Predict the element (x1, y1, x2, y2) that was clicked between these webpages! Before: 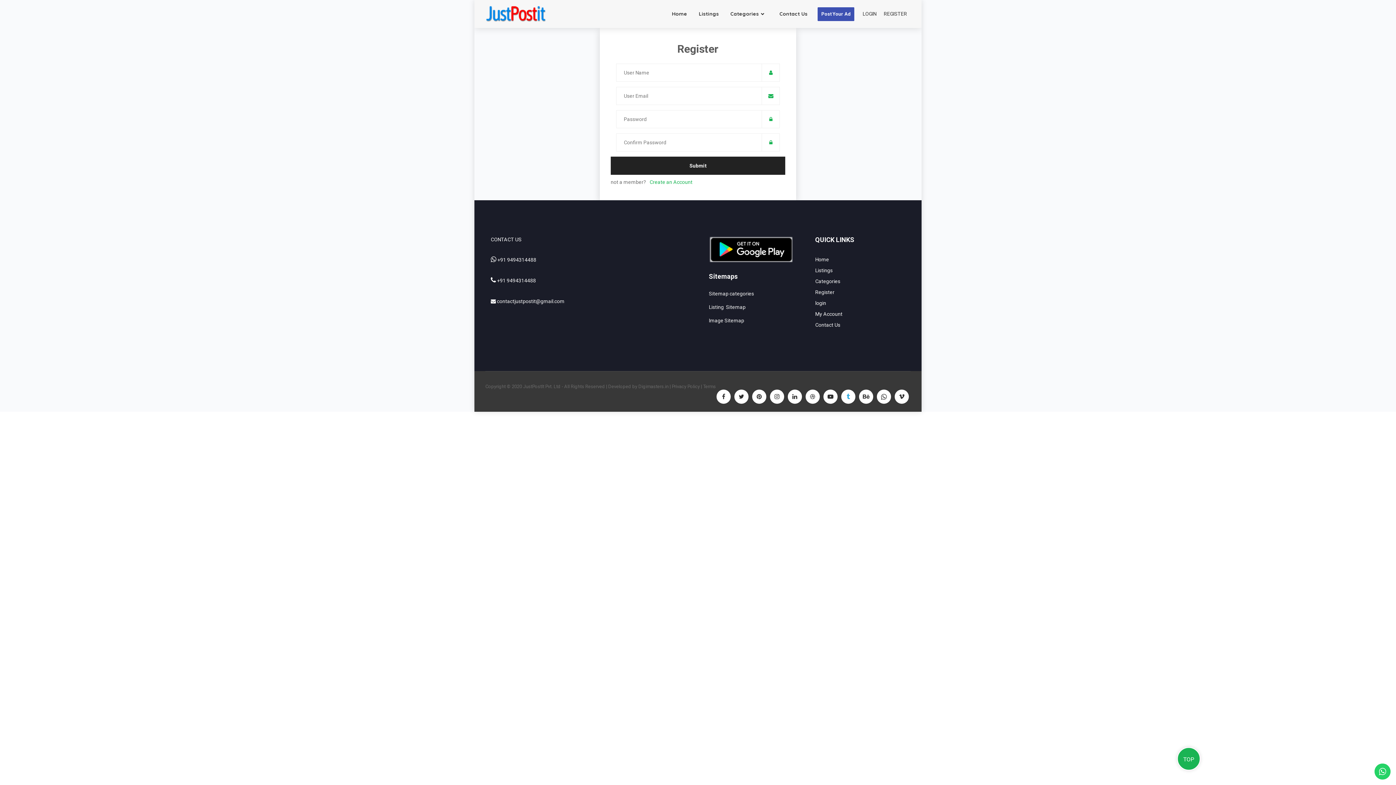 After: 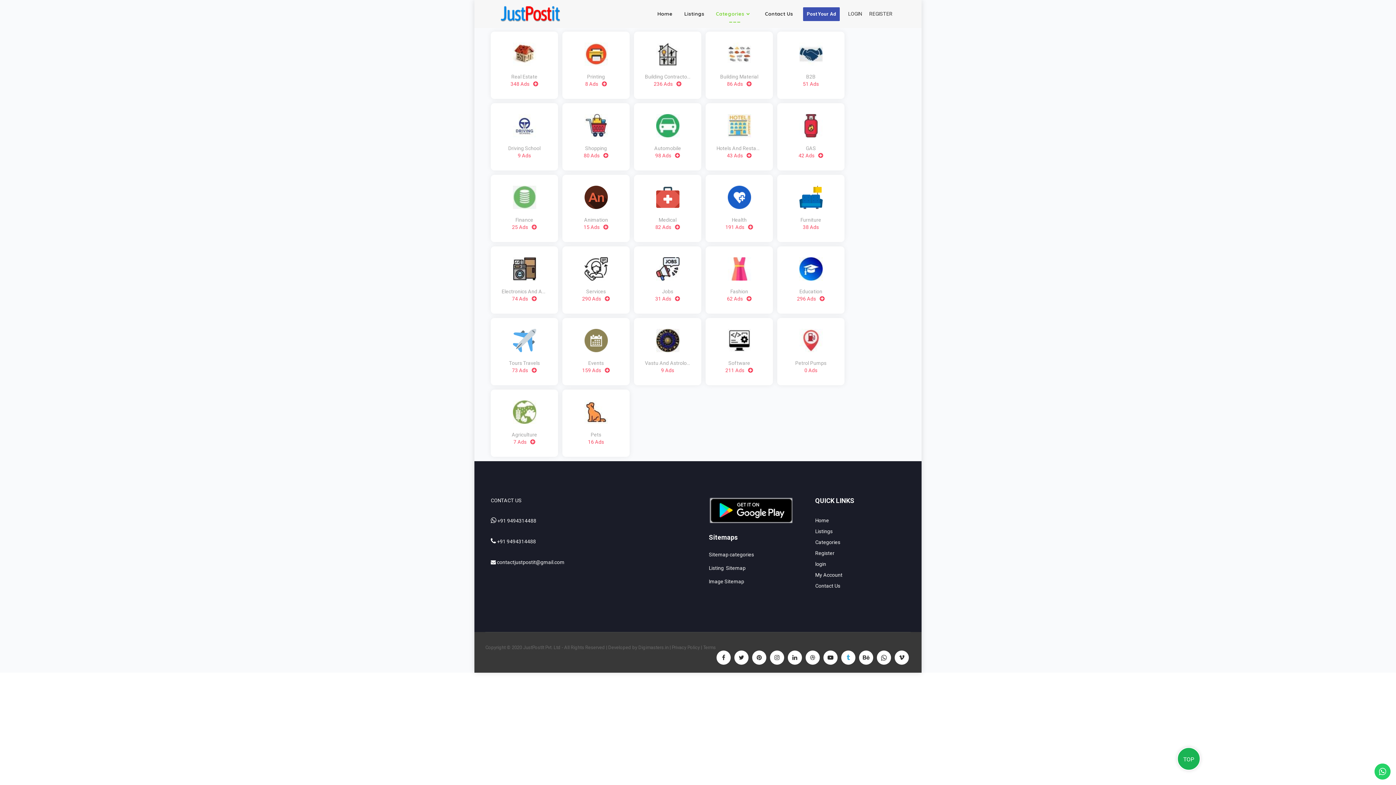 Action: label: Categories bbox: (815, 276, 905, 286)